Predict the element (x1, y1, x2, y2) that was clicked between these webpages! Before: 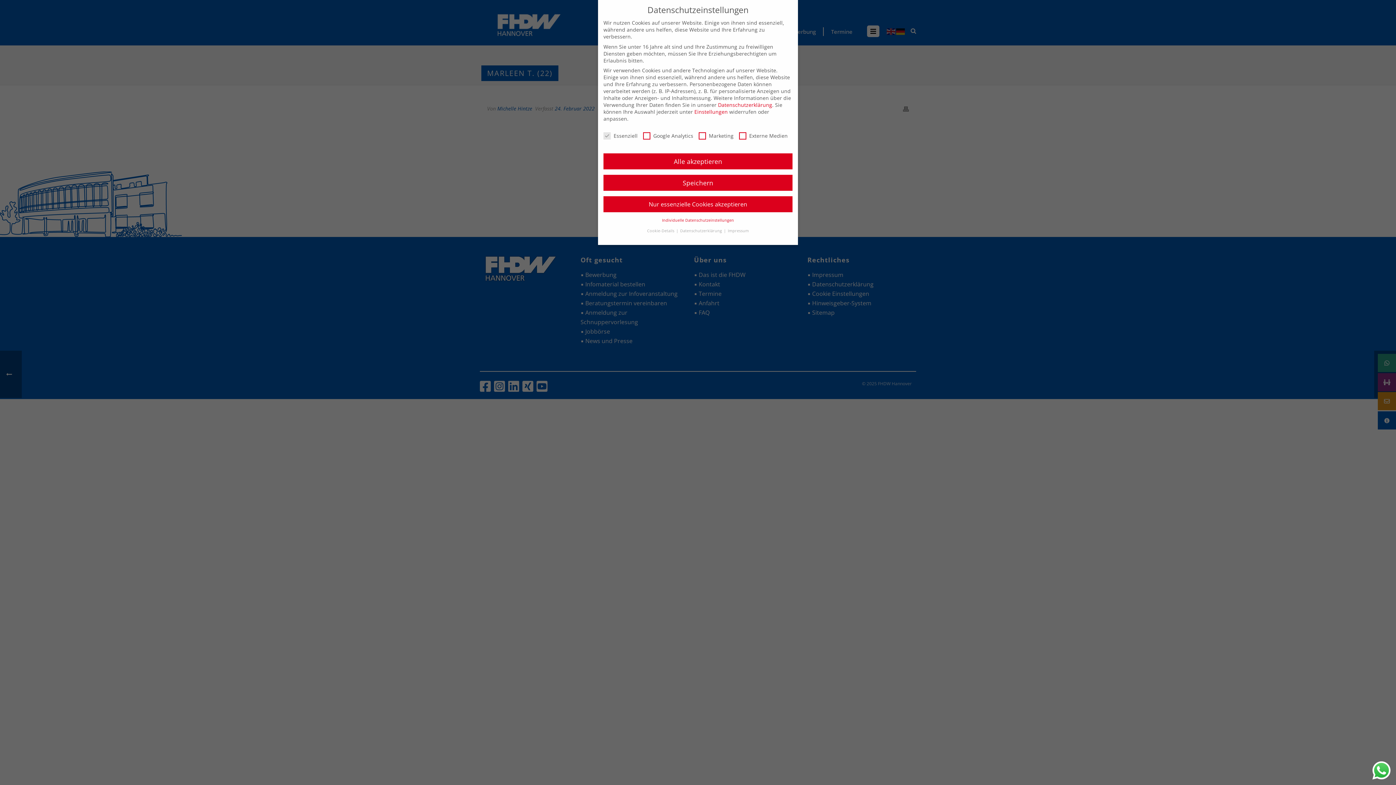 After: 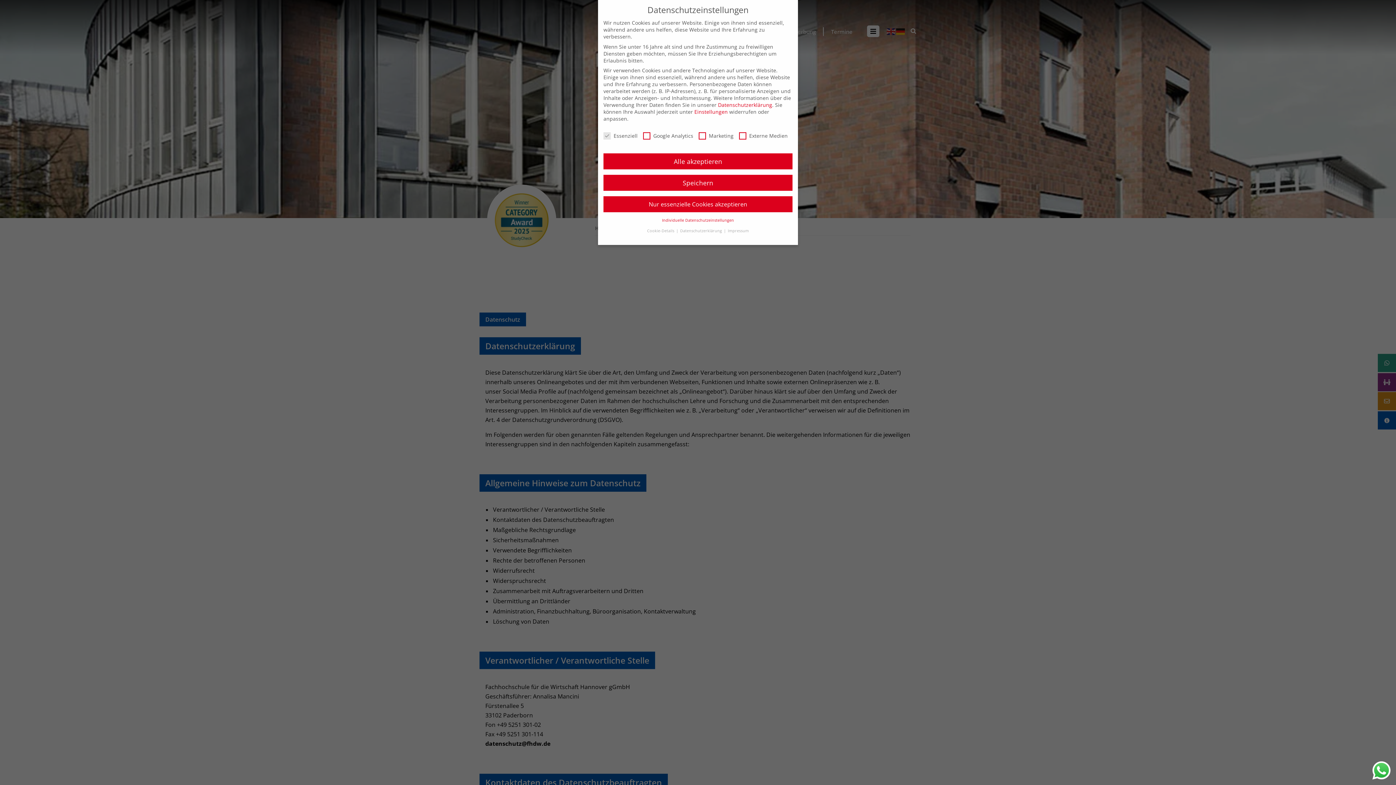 Action: bbox: (680, 228, 723, 233) label: Datenschutzerklärung 